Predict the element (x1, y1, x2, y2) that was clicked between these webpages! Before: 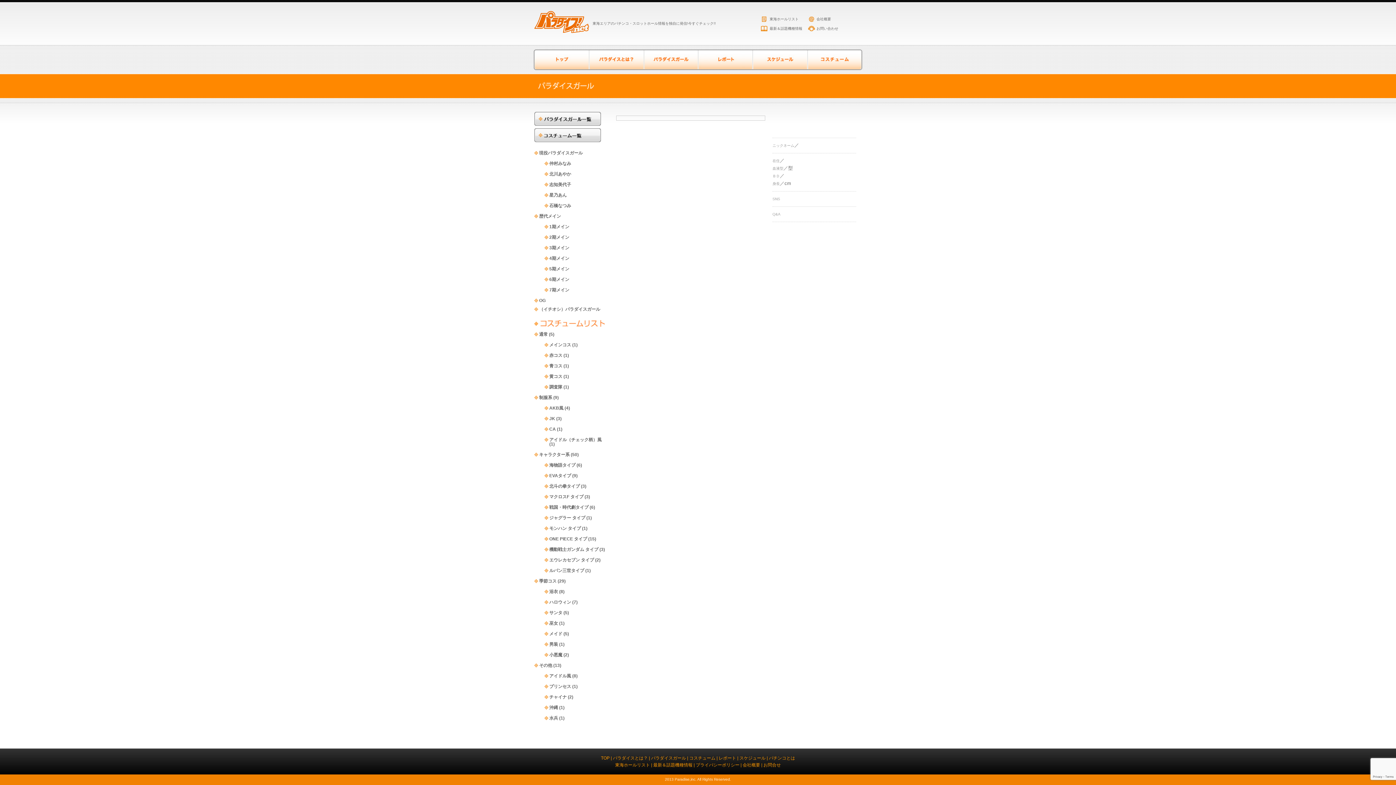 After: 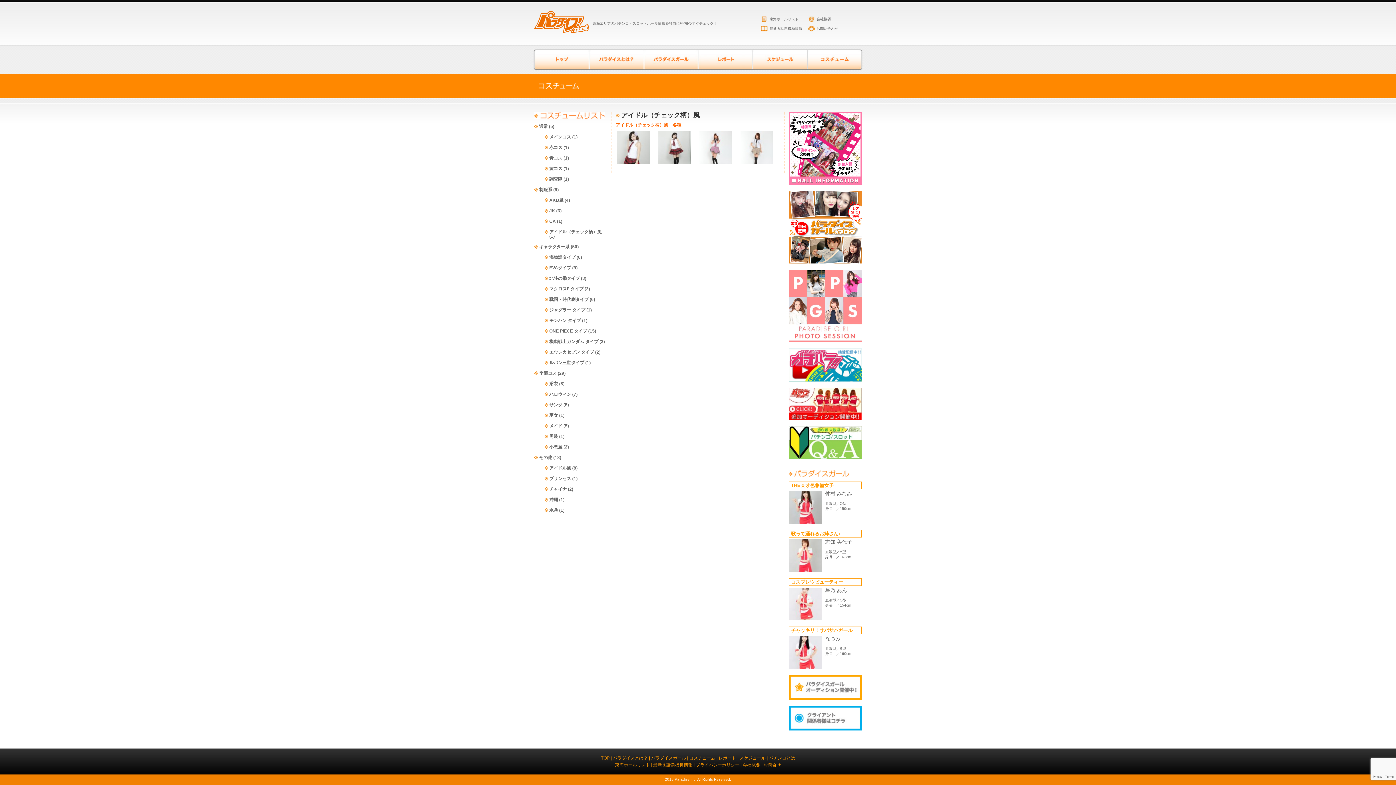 Action: label: アイドル（チェック柄）風 bbox: (549, 437, 601, 442)